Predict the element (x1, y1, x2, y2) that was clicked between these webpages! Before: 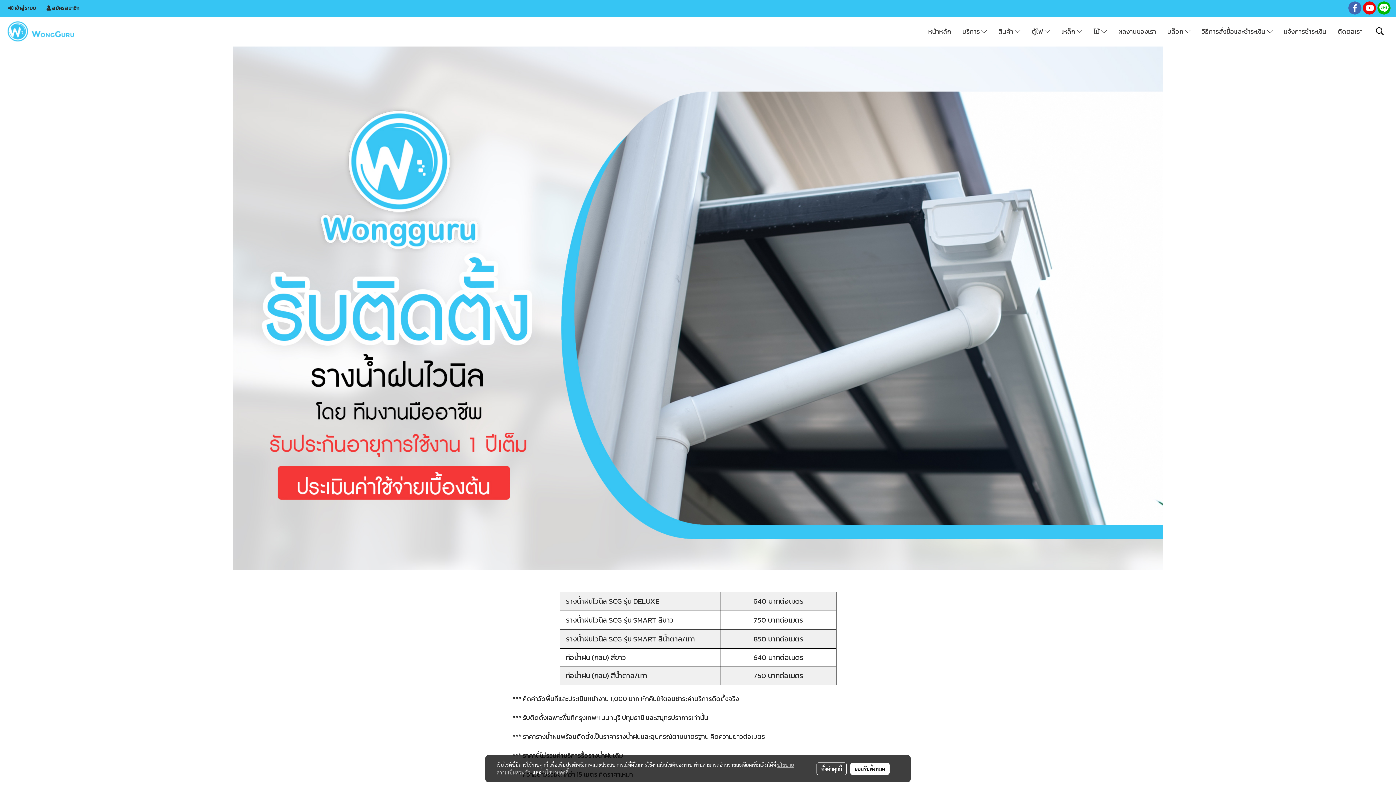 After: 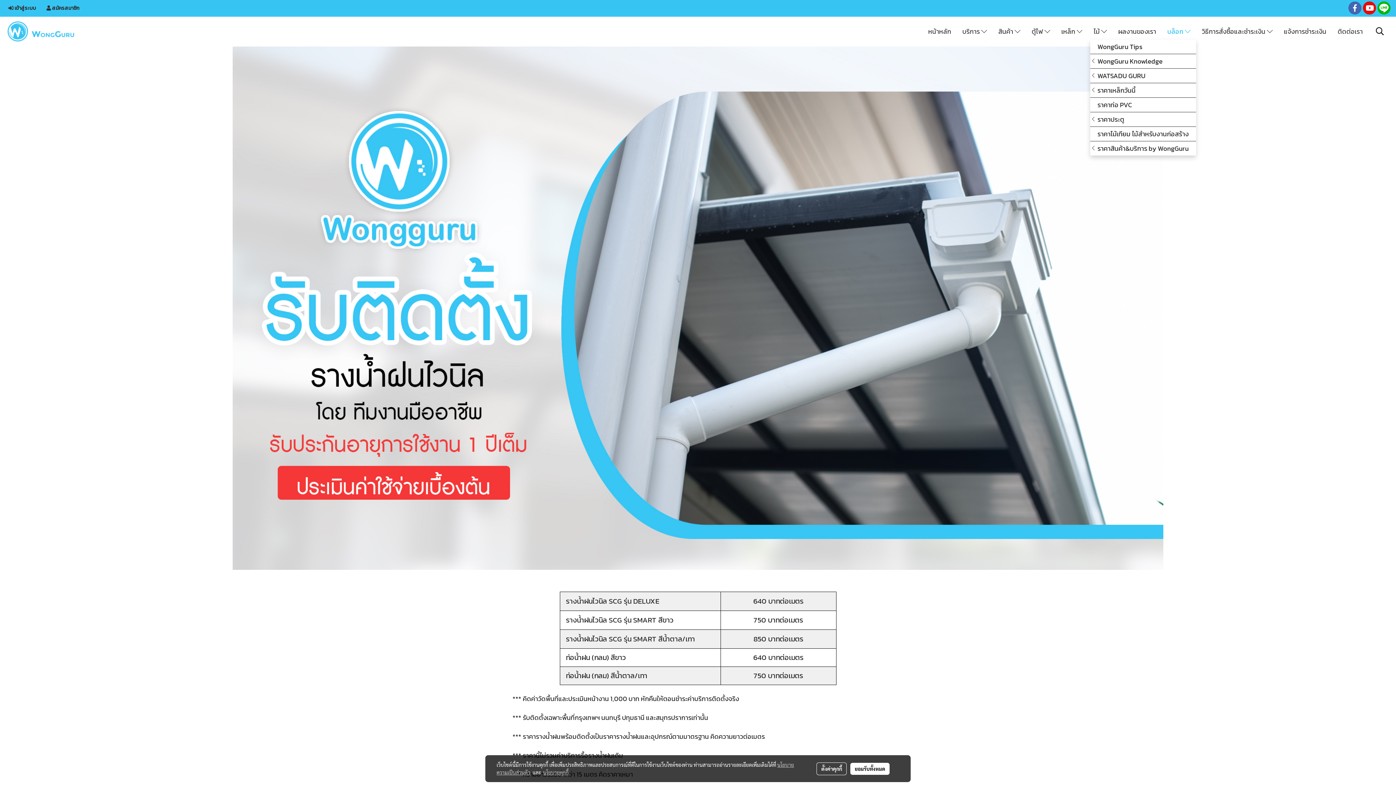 Action: label: บล็อก  bbox: (1162, 23, 1196, 39)